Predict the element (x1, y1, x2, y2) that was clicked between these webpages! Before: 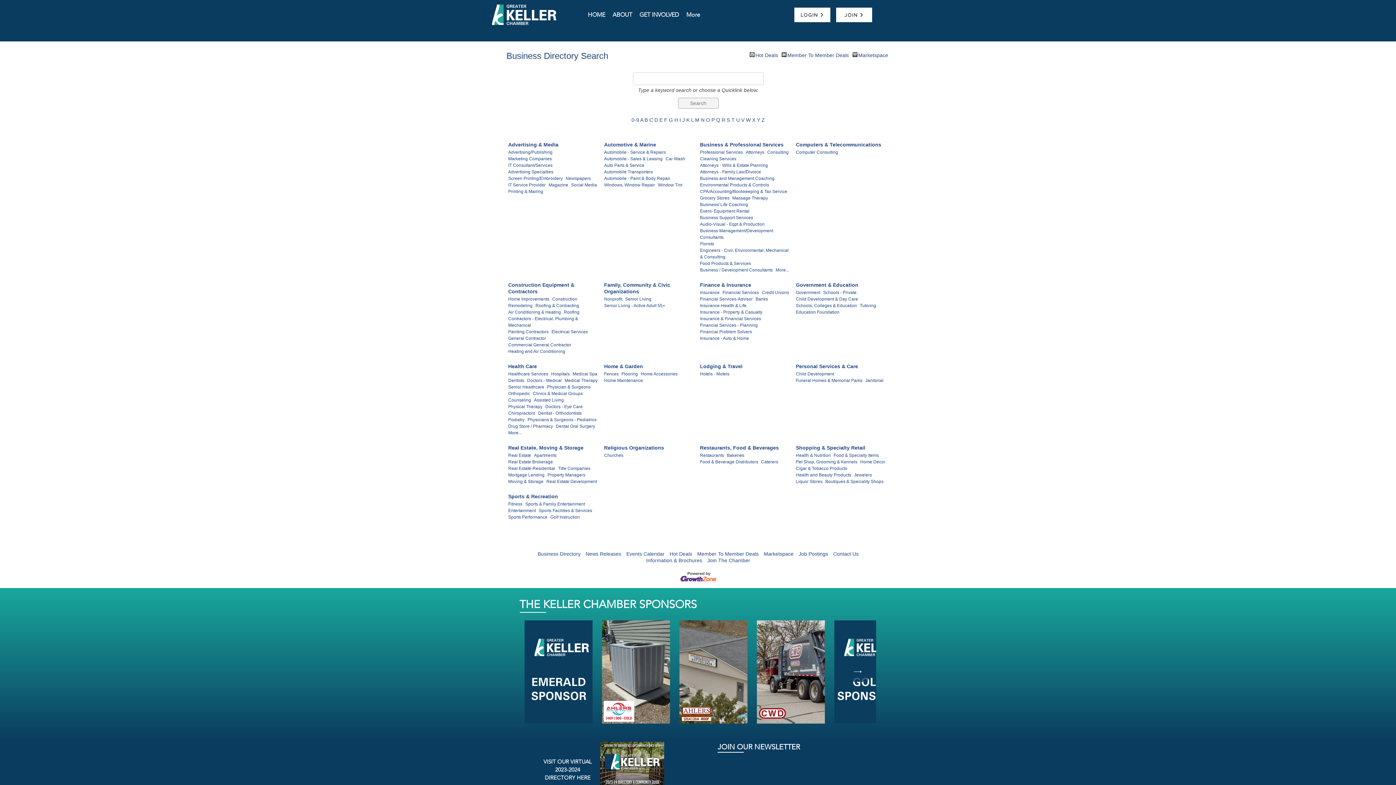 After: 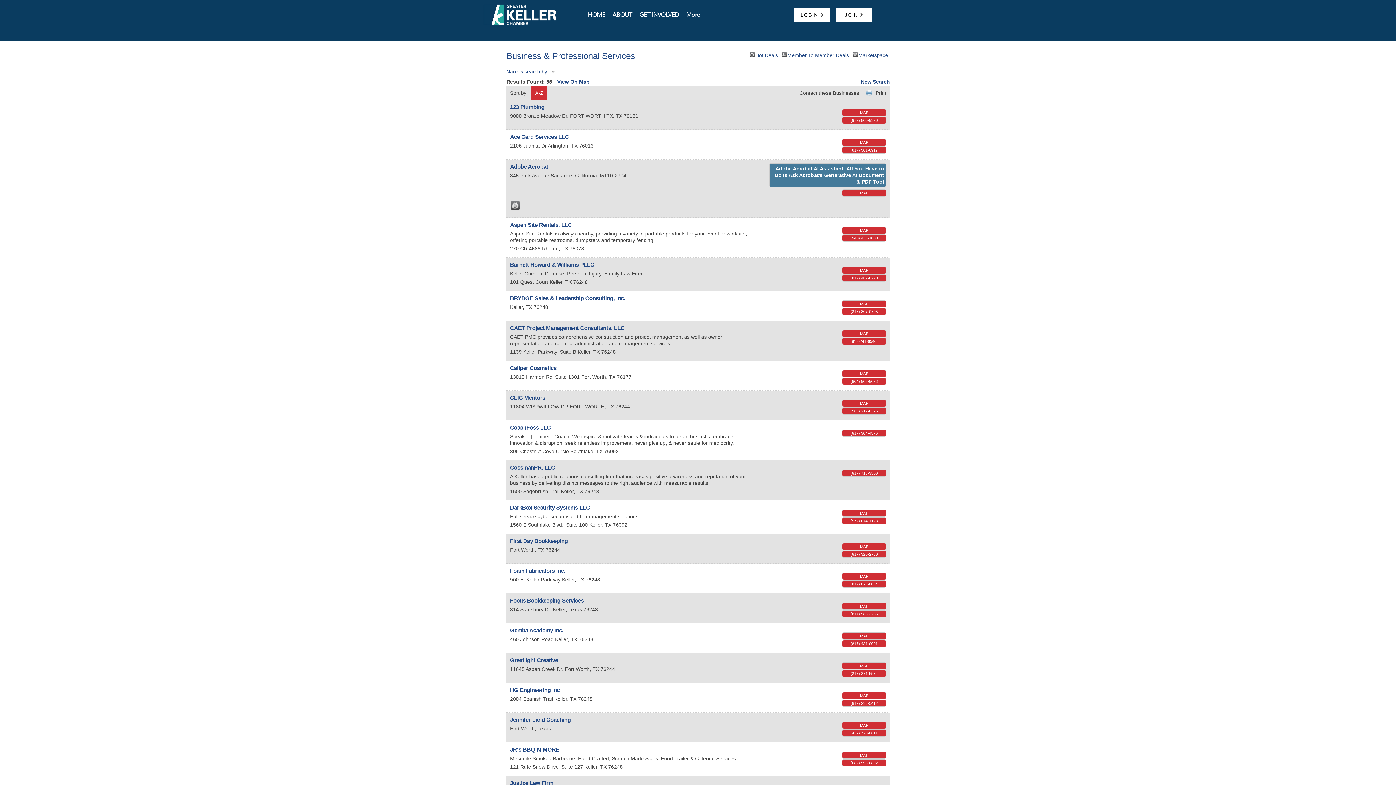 Action: bbox: (700, 141, 783, 148) label: Business & Professional Services